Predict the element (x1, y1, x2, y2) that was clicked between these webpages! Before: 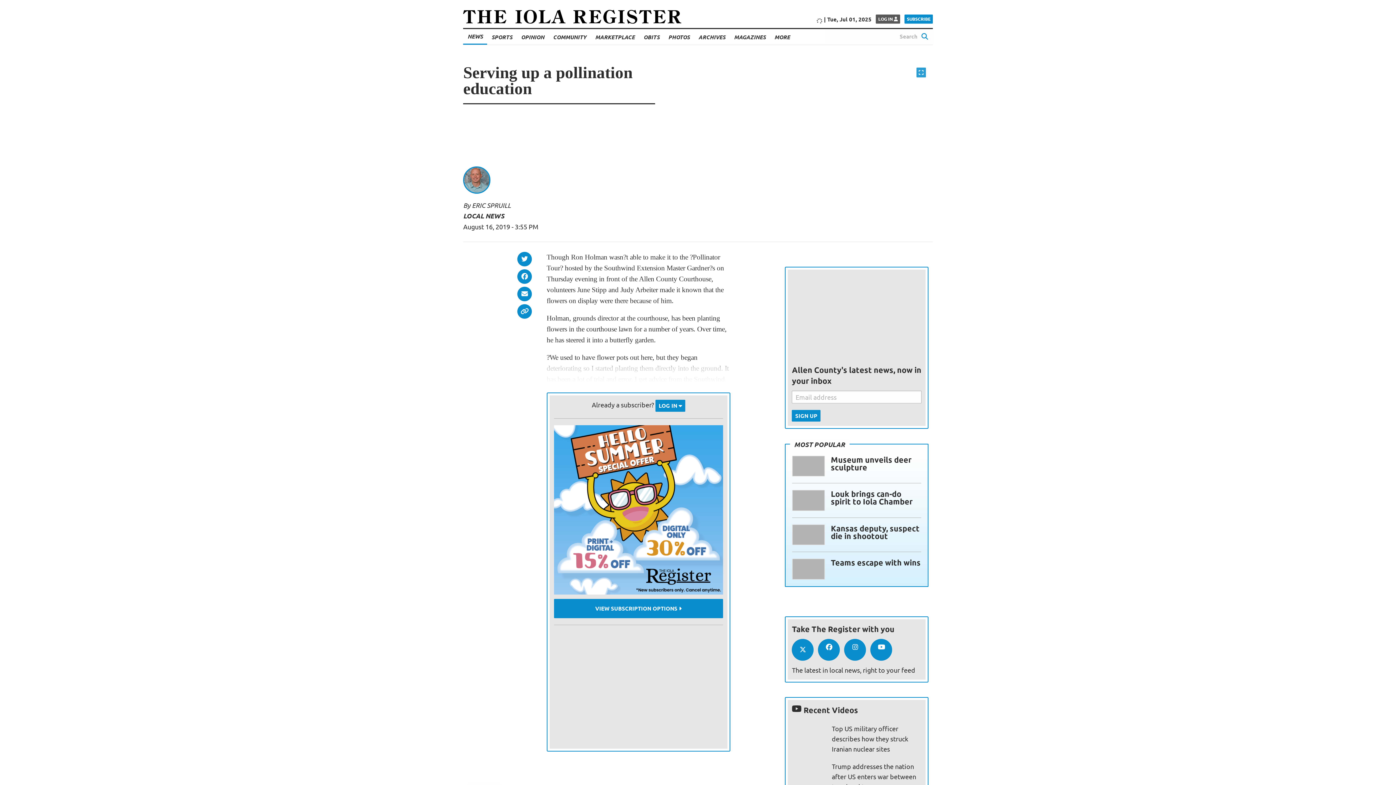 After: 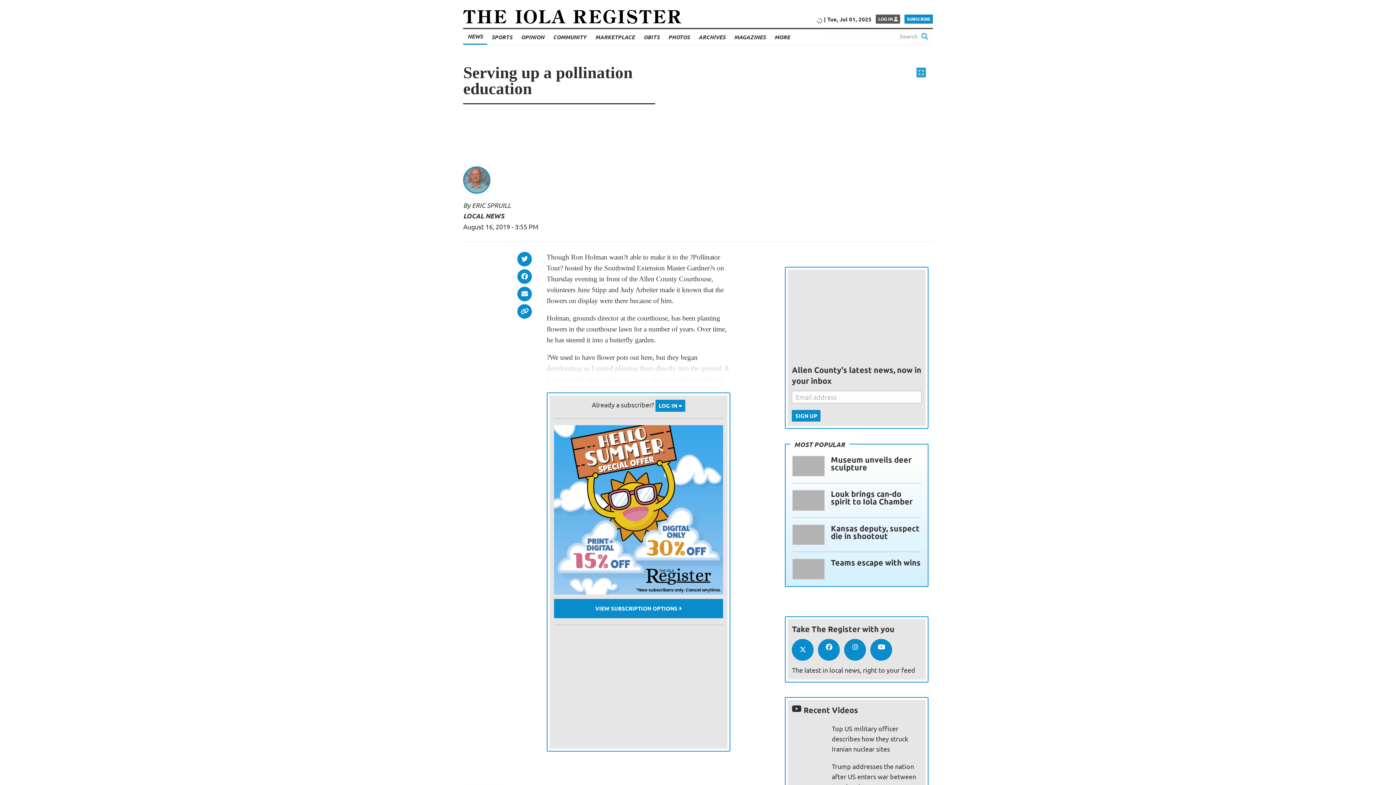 Action: label: SIGN UP bbox: (792, 410, 820, 421)